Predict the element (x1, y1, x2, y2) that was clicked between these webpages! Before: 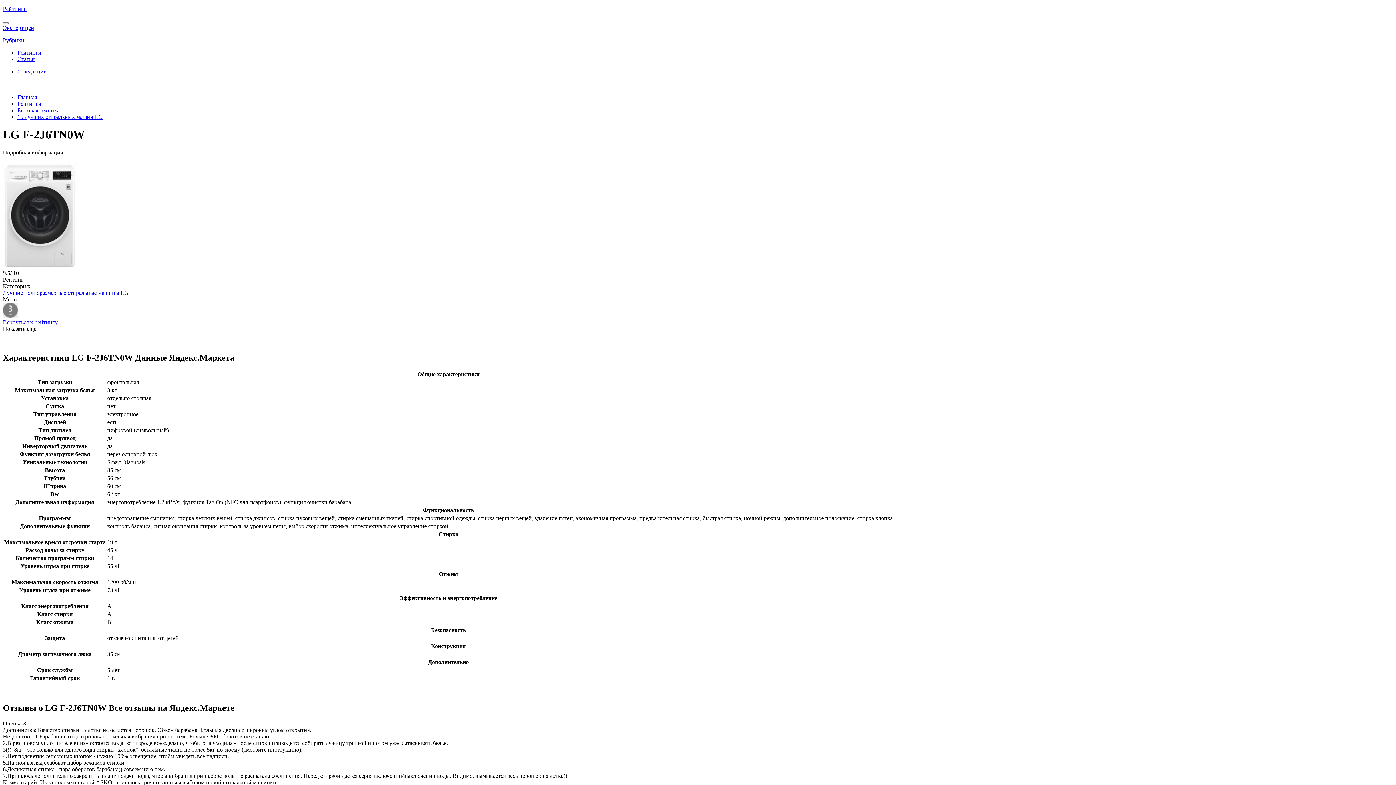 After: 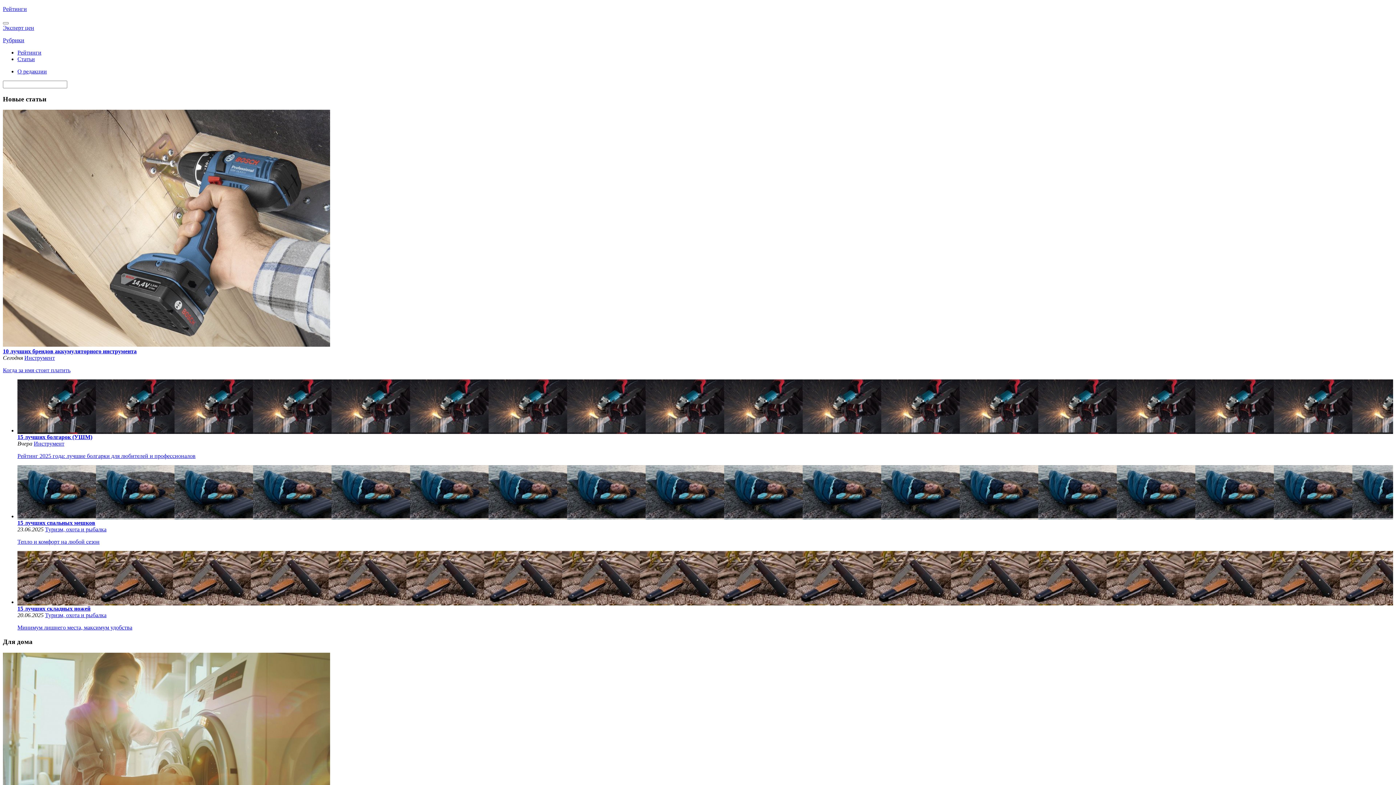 Action: bbox: (2, 24, 34, 30) label: Эксперт цен